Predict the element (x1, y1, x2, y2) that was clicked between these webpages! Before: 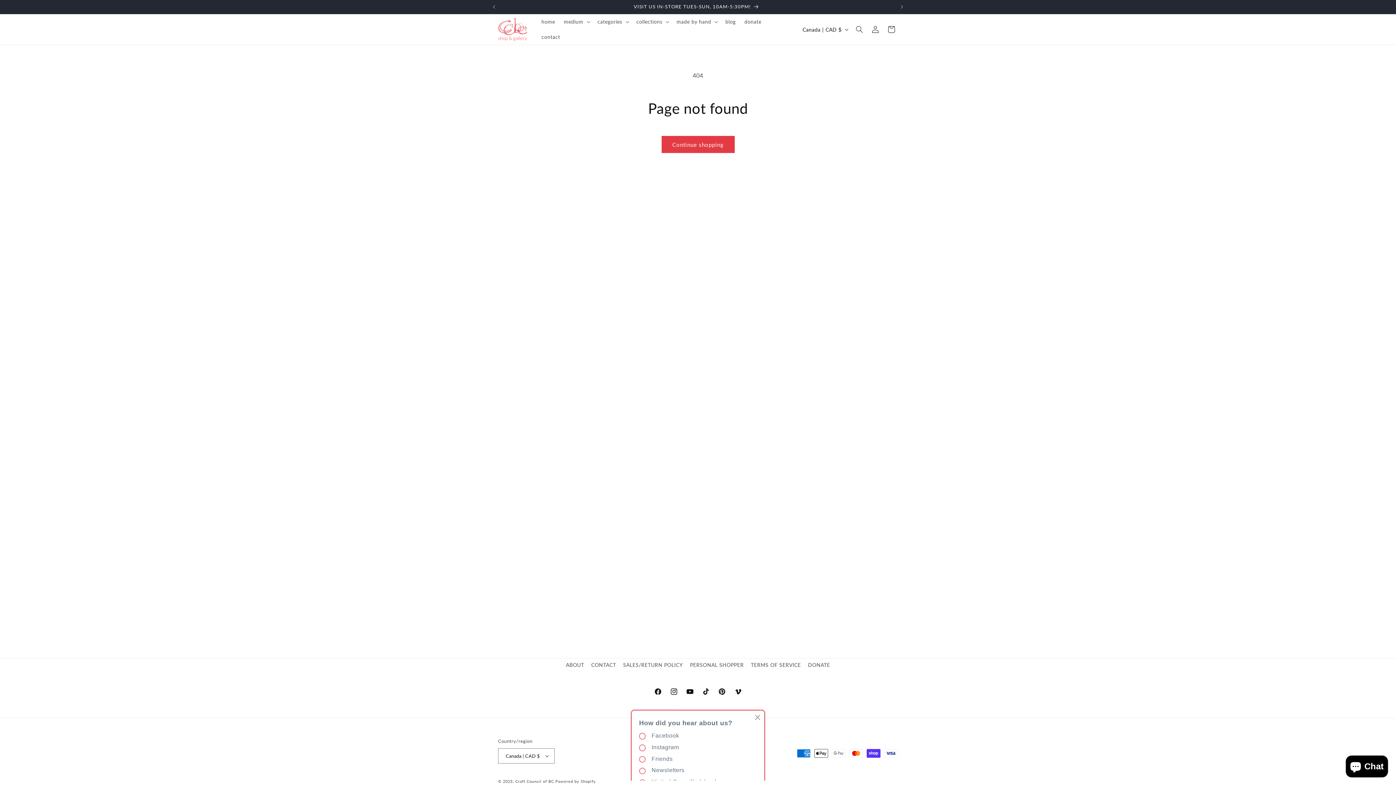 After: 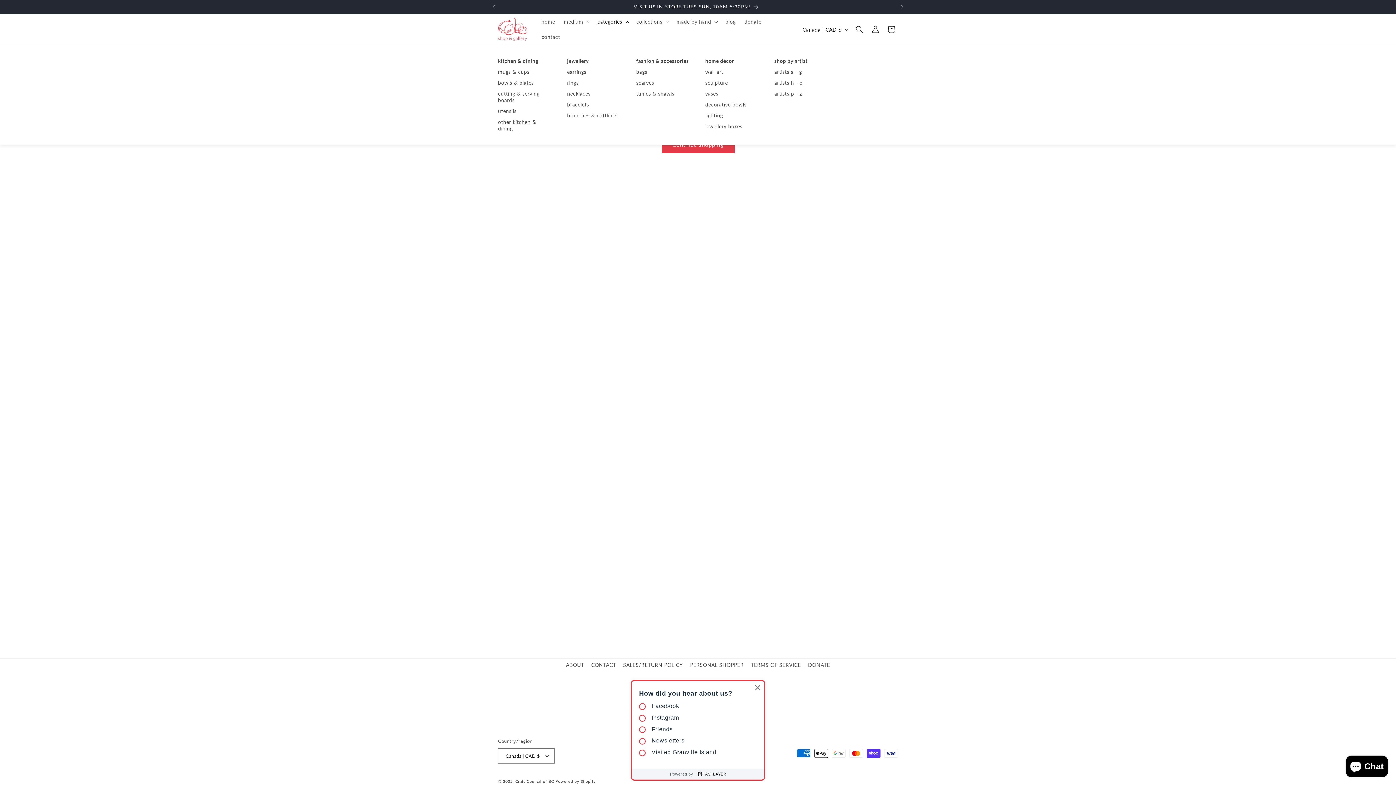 Action: label: categories bbox: (593, 14, 632, 29)